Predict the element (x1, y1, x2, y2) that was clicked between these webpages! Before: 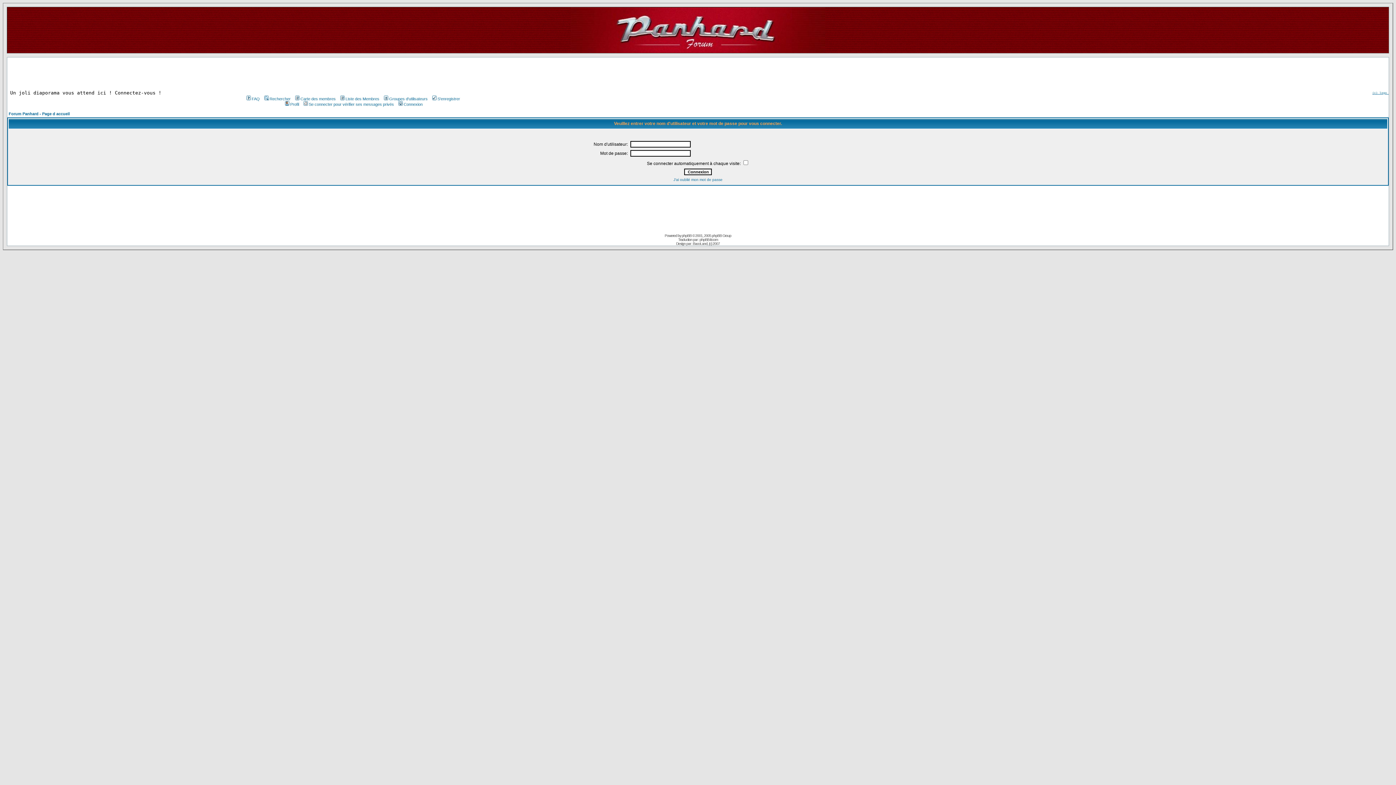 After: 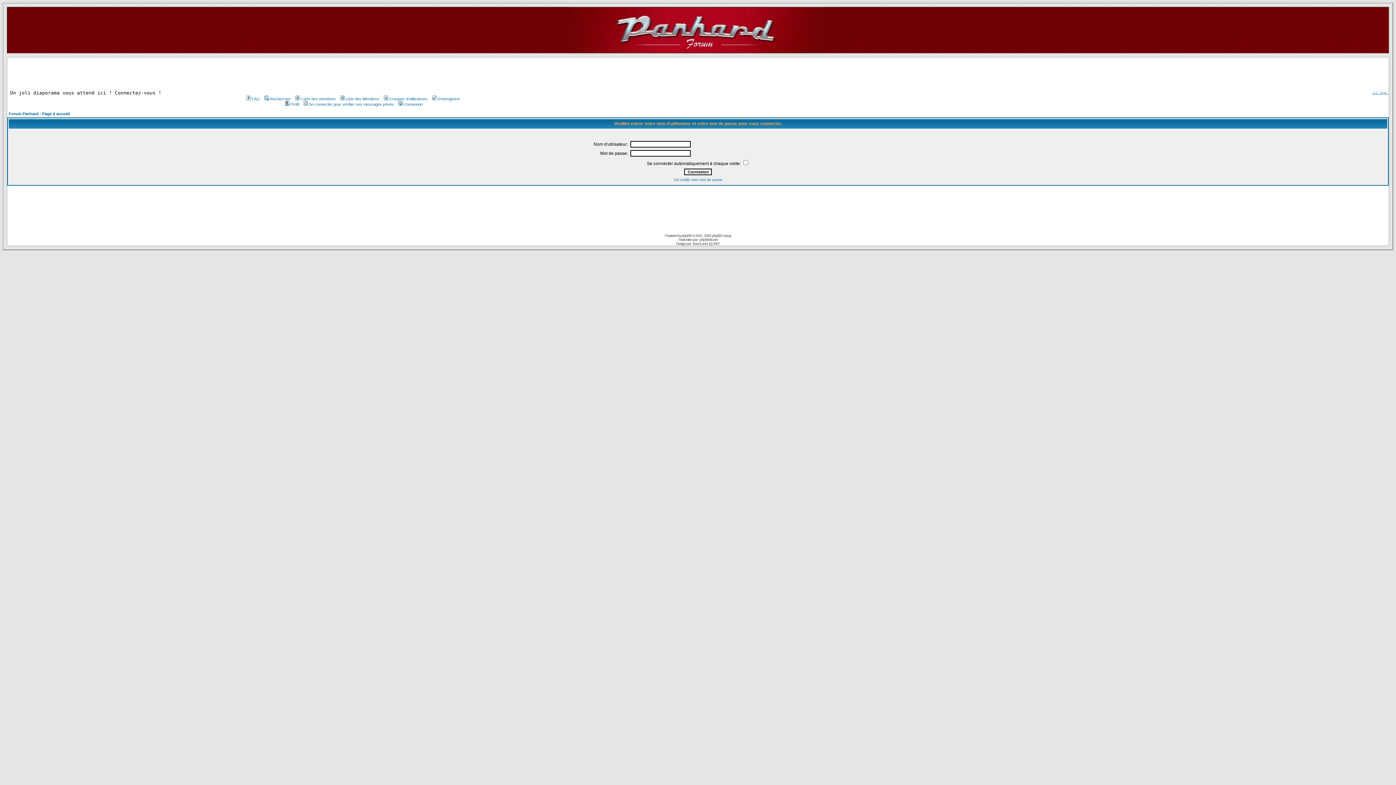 Action: bbox: (302, 102, 394, 106) label: Se connecter pour vérifier ses messages privés